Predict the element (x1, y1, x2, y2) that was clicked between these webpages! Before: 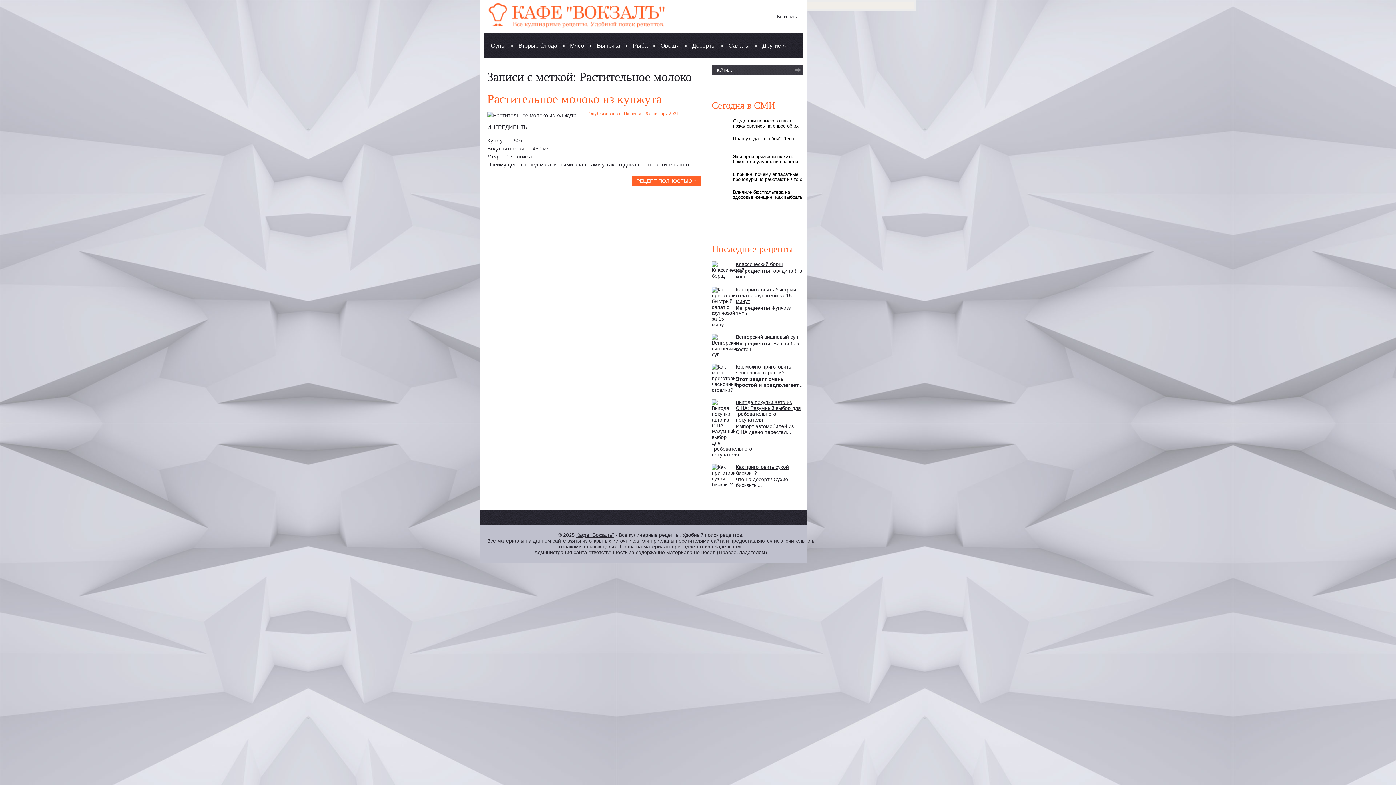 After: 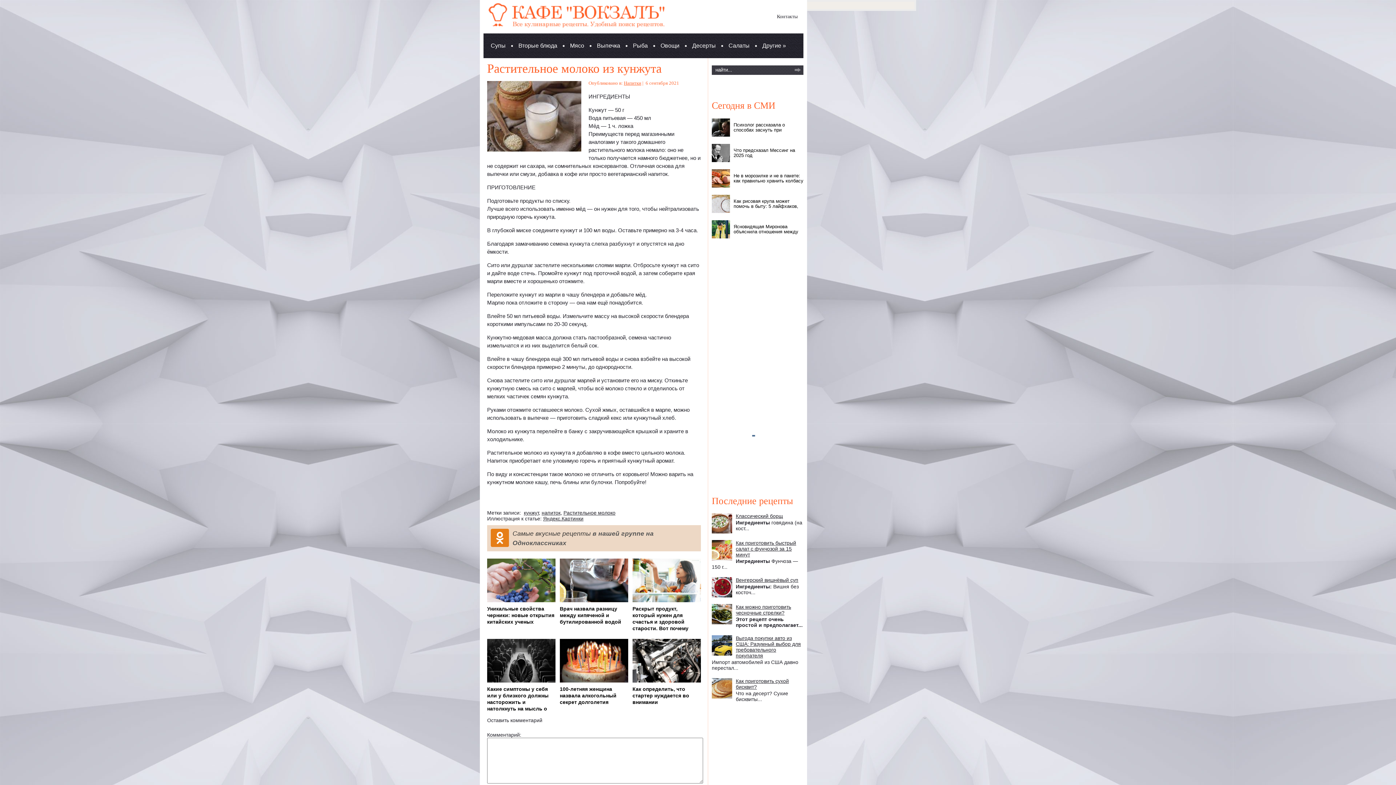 Action: bbox: (487, 92, 661, 105) label: Растительное молоко из кунжута